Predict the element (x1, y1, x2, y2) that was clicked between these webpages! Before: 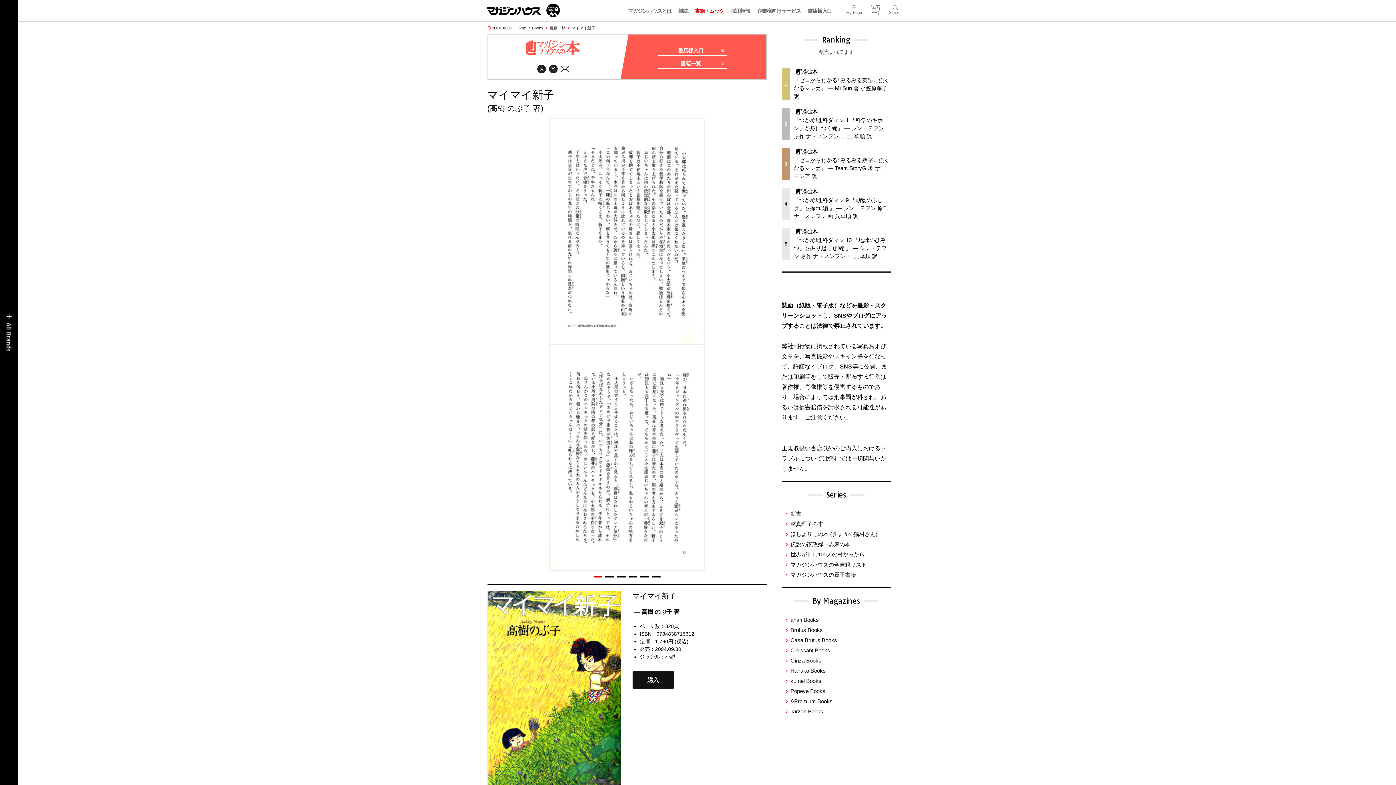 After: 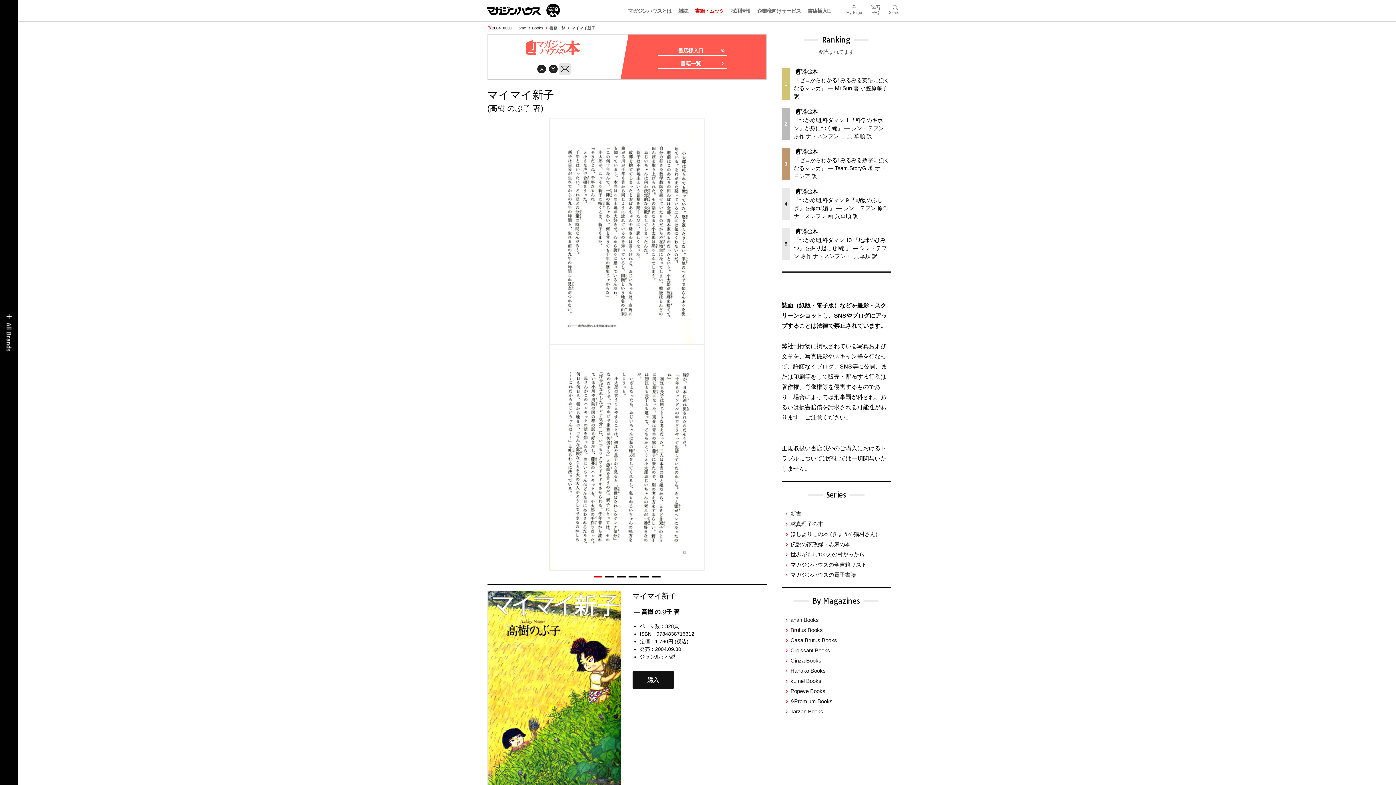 Action: bbox: (559, 63, 570, 74)